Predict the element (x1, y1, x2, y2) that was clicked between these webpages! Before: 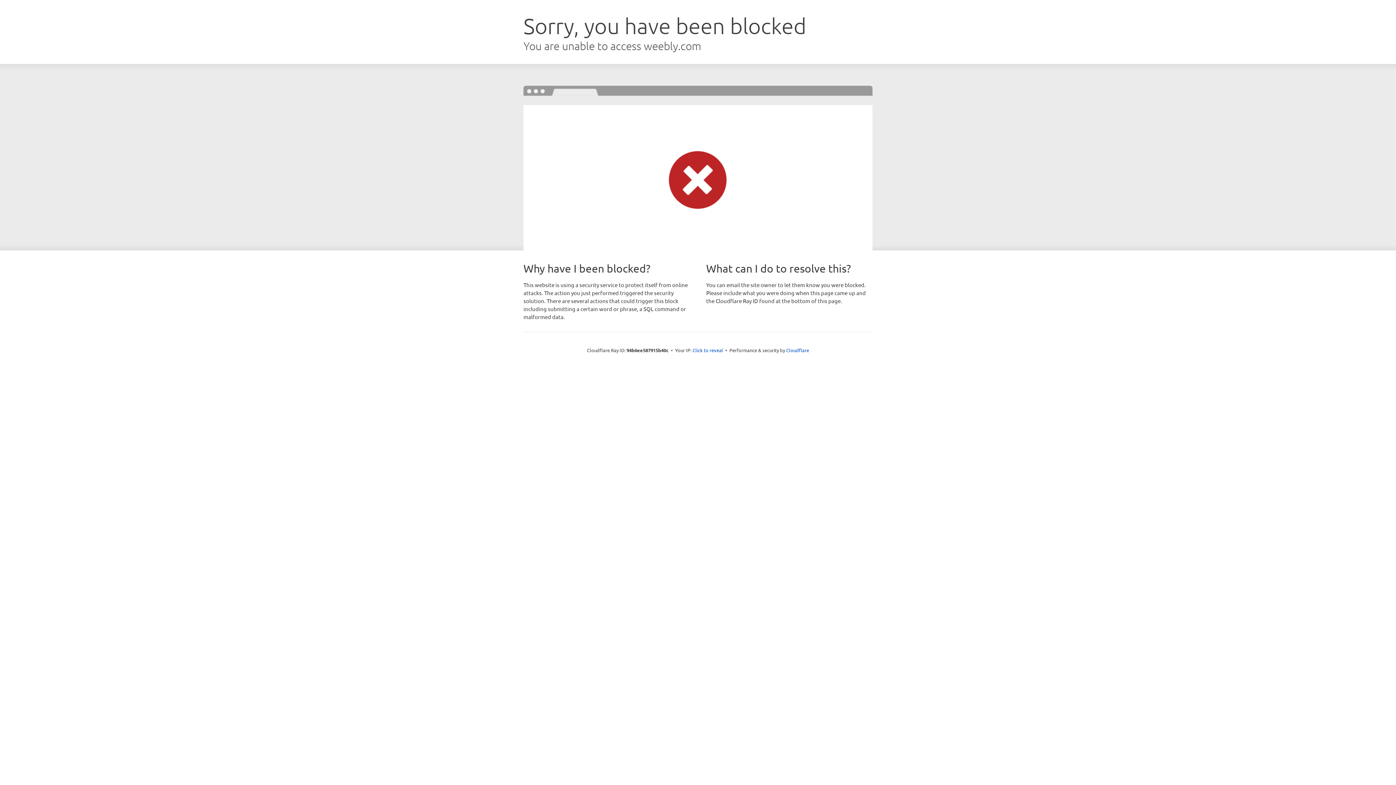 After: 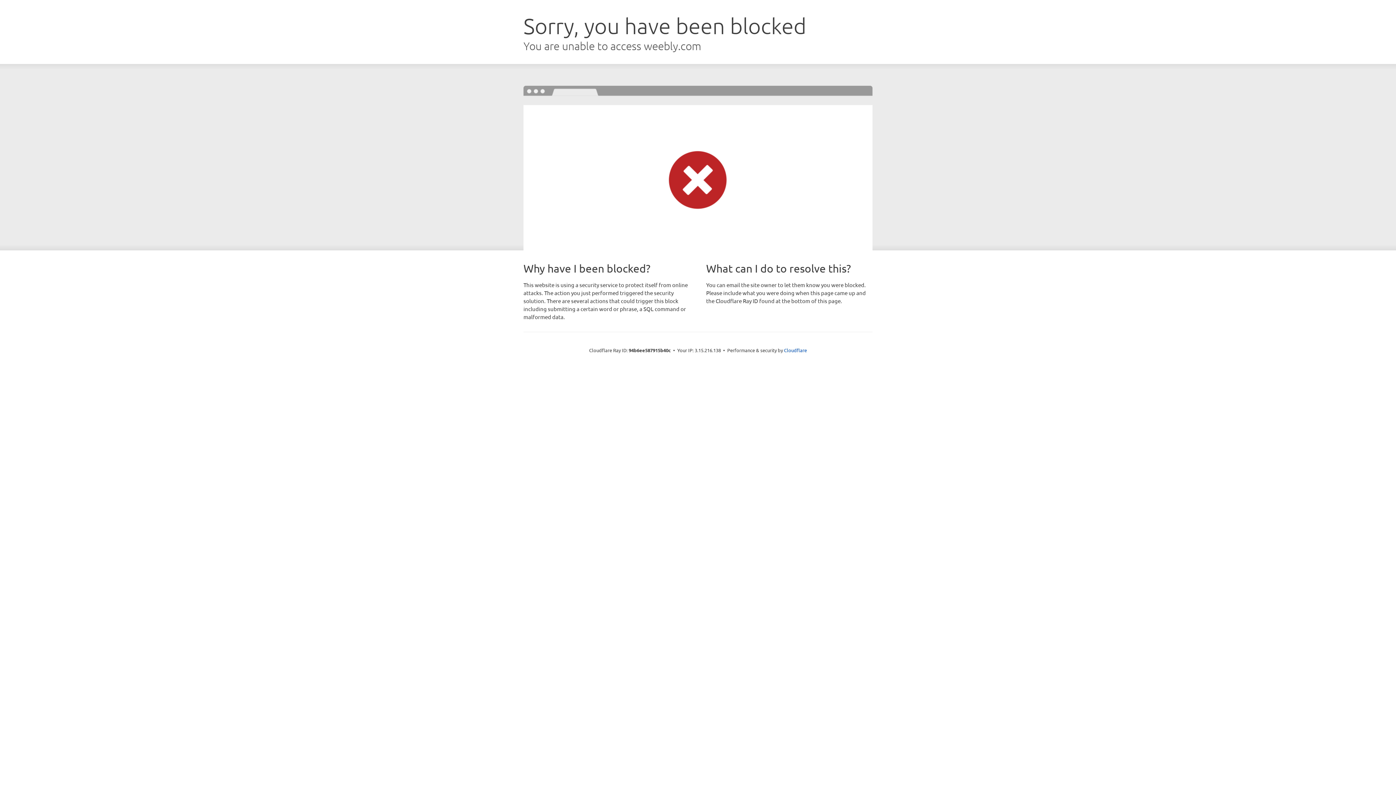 Action: bbox: (692, 346, 723, 353) label: Click to reveal